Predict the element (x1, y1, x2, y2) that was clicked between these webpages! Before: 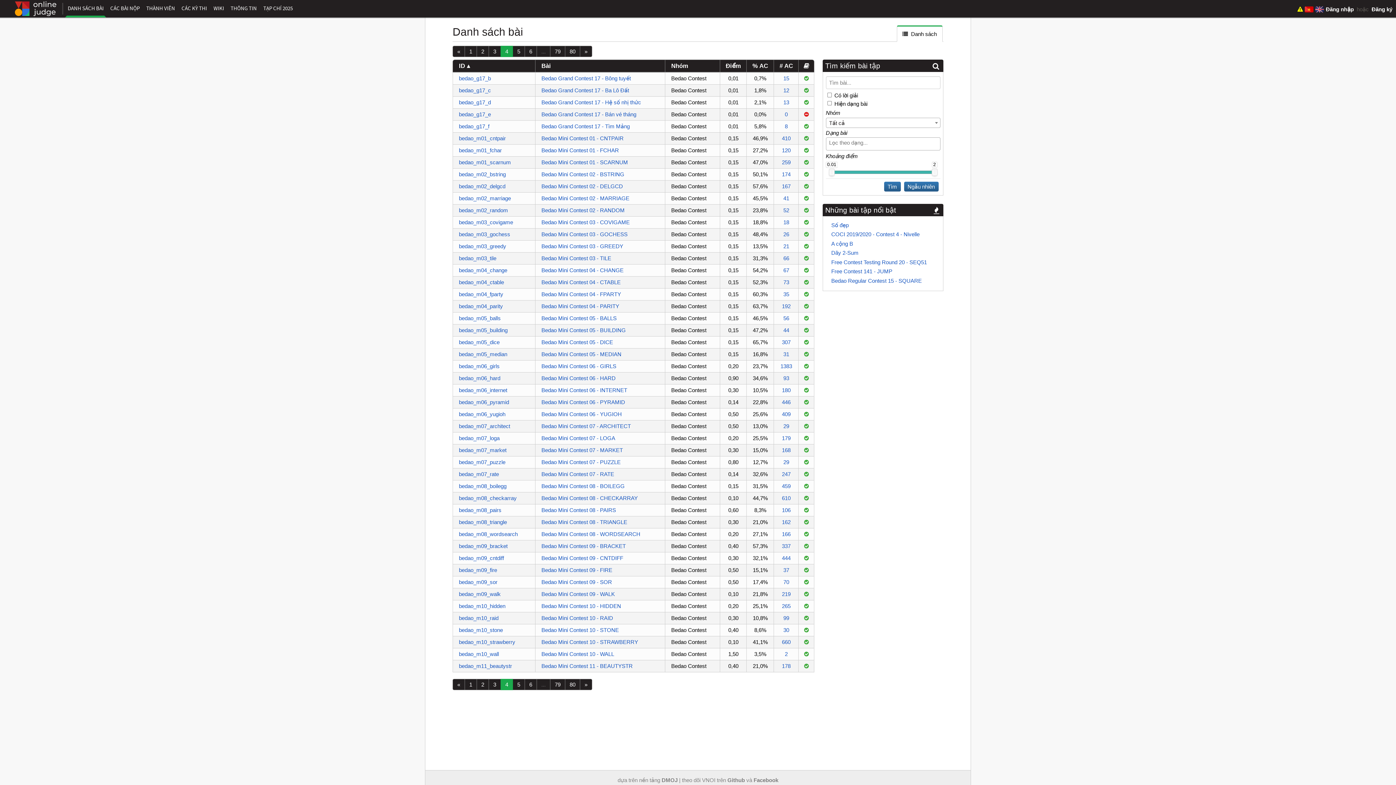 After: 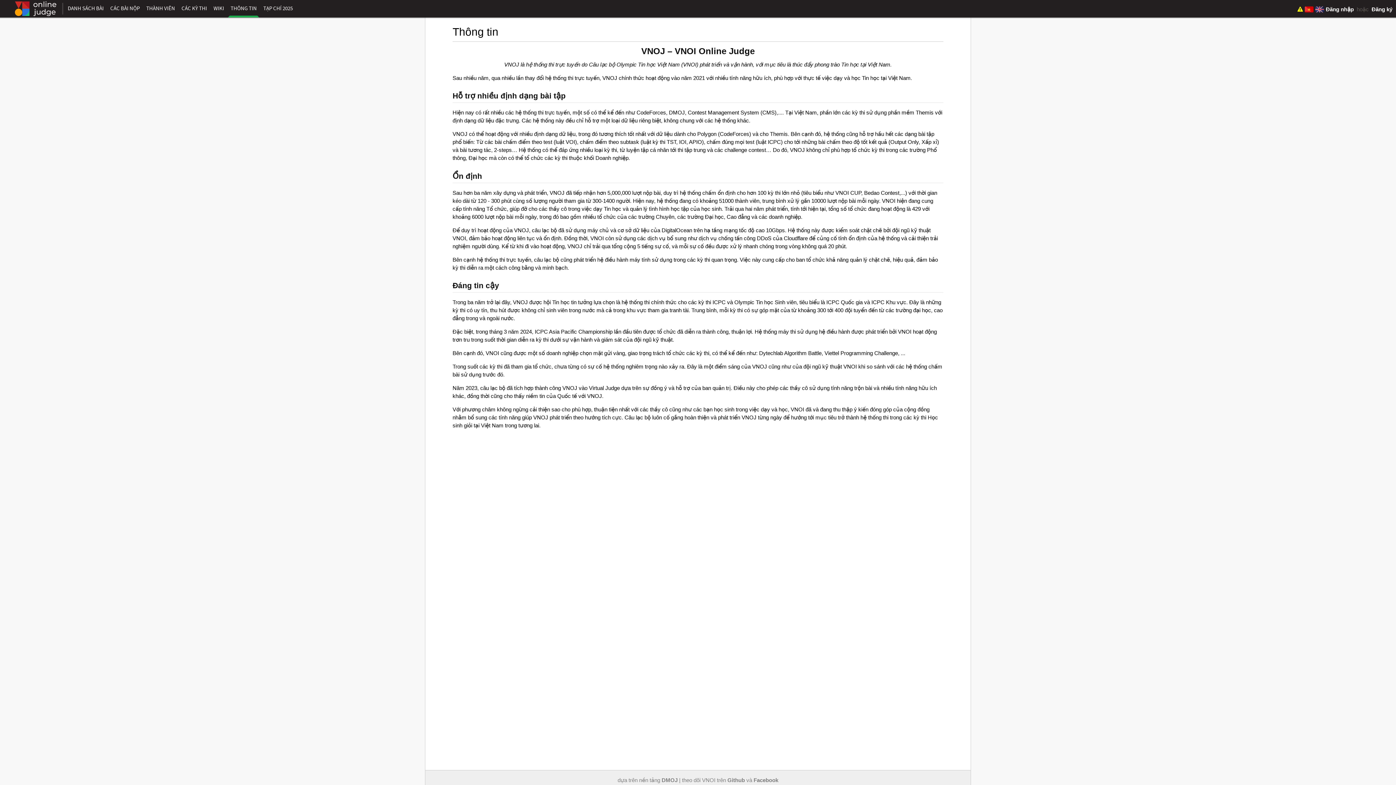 Action: label: THÔNG TIN bbox: (228, 0, 259, 17)